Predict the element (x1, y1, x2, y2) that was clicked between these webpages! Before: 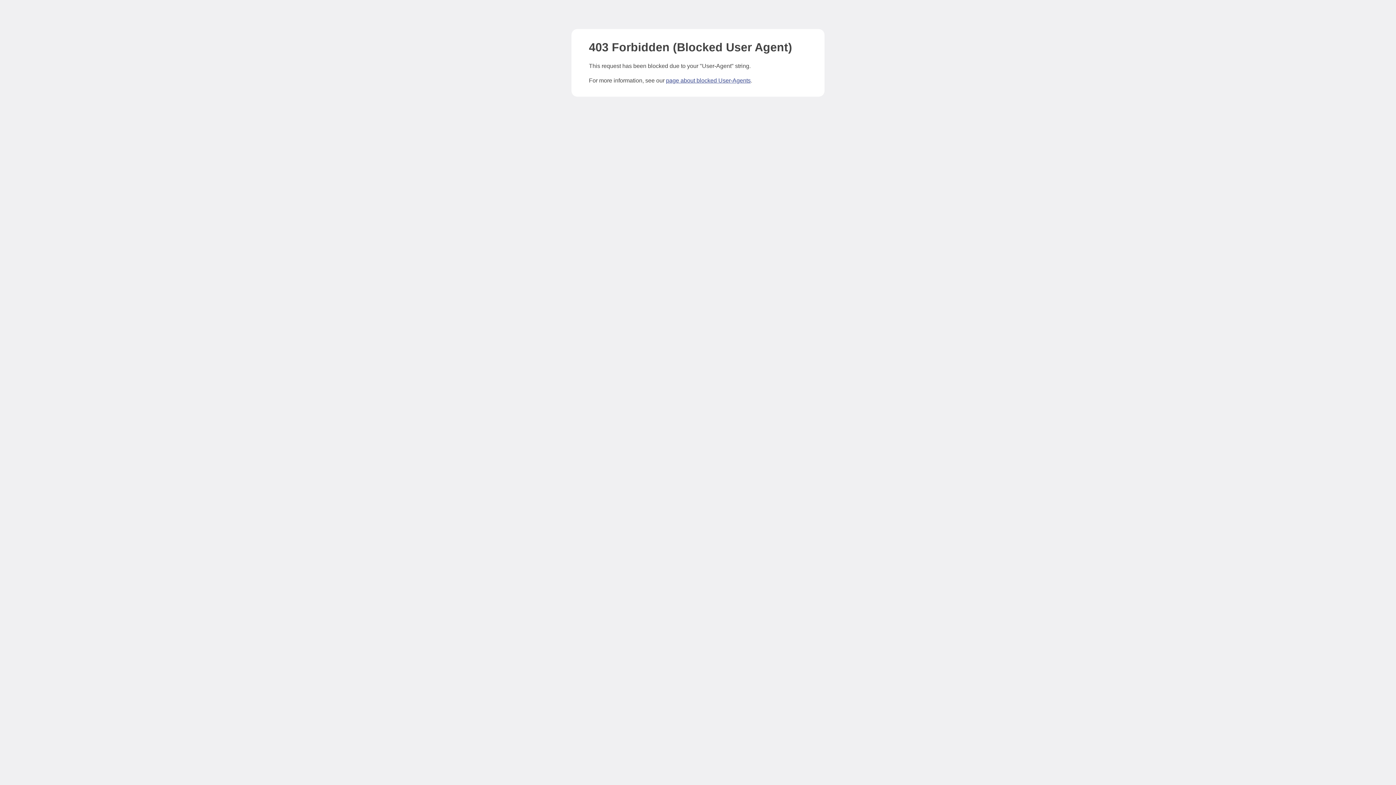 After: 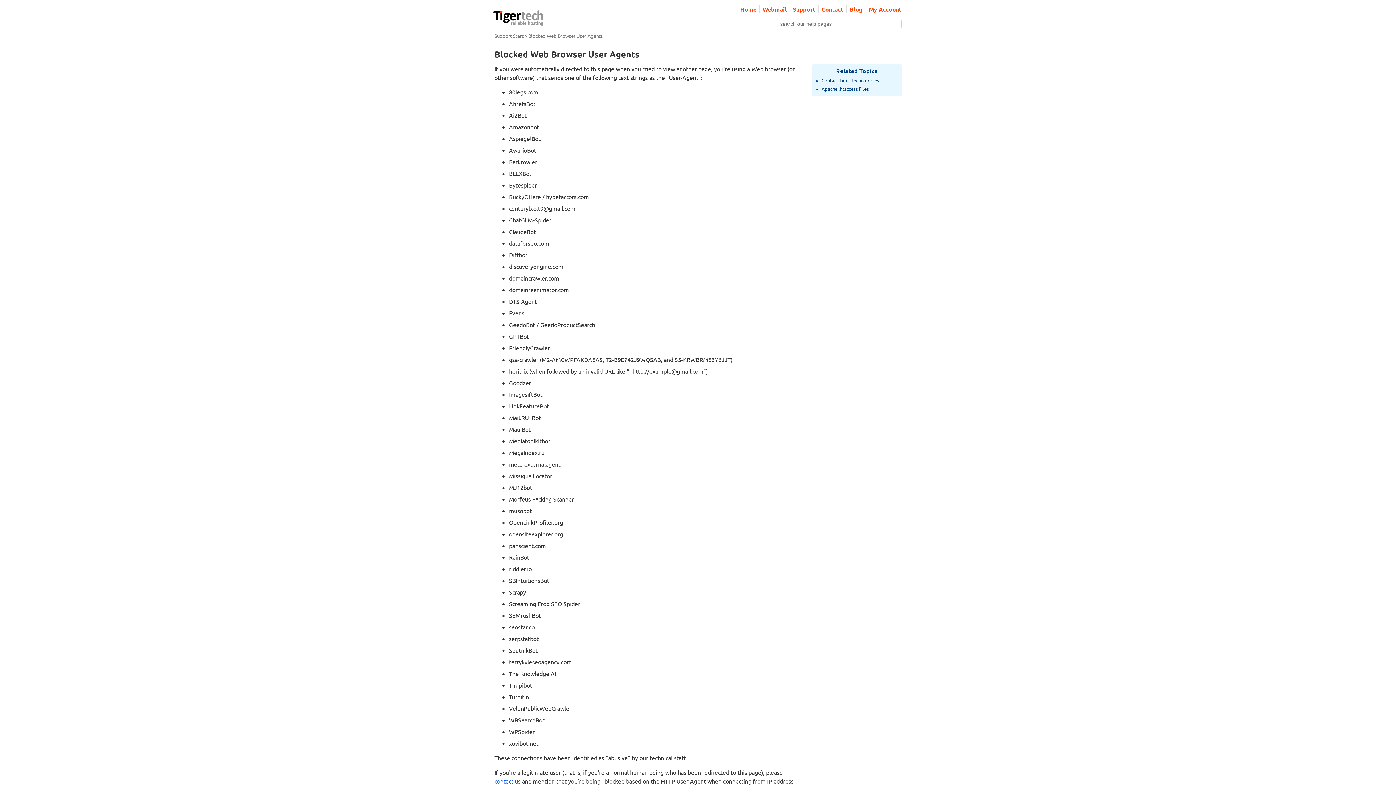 Action: label: page about blocked User-Agents bbox: (666, 77, 750, 83)